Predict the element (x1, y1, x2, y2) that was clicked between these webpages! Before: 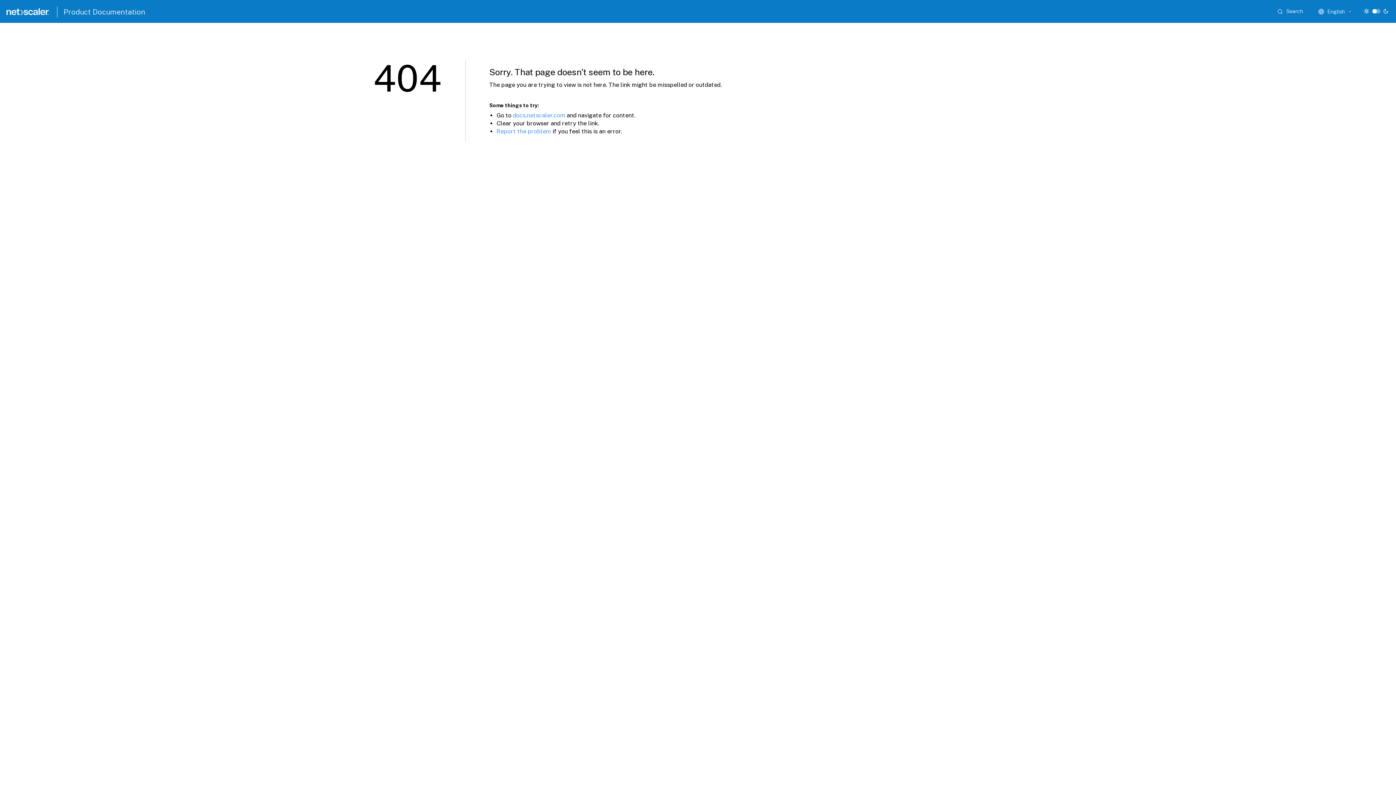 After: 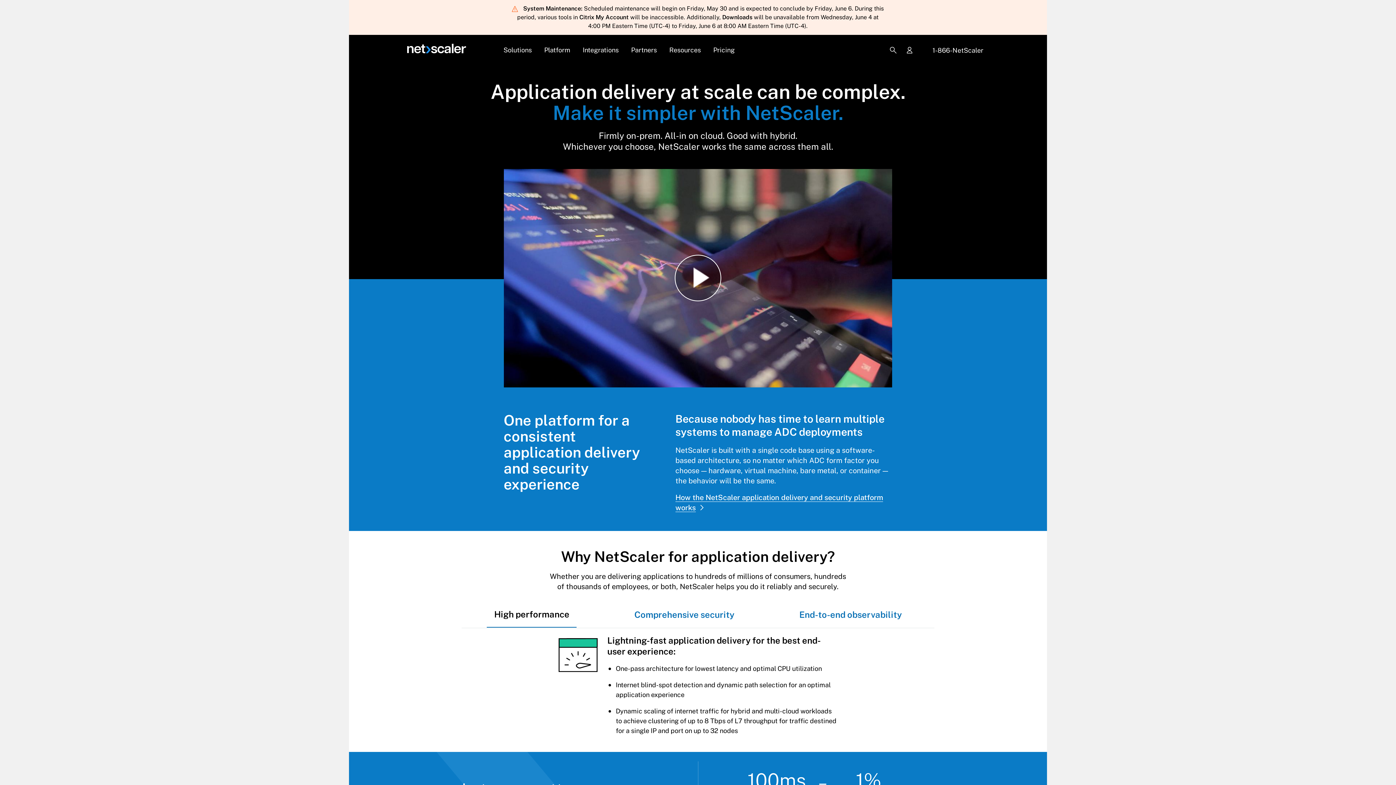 Action: bbox: (5, 5, 49, 18)